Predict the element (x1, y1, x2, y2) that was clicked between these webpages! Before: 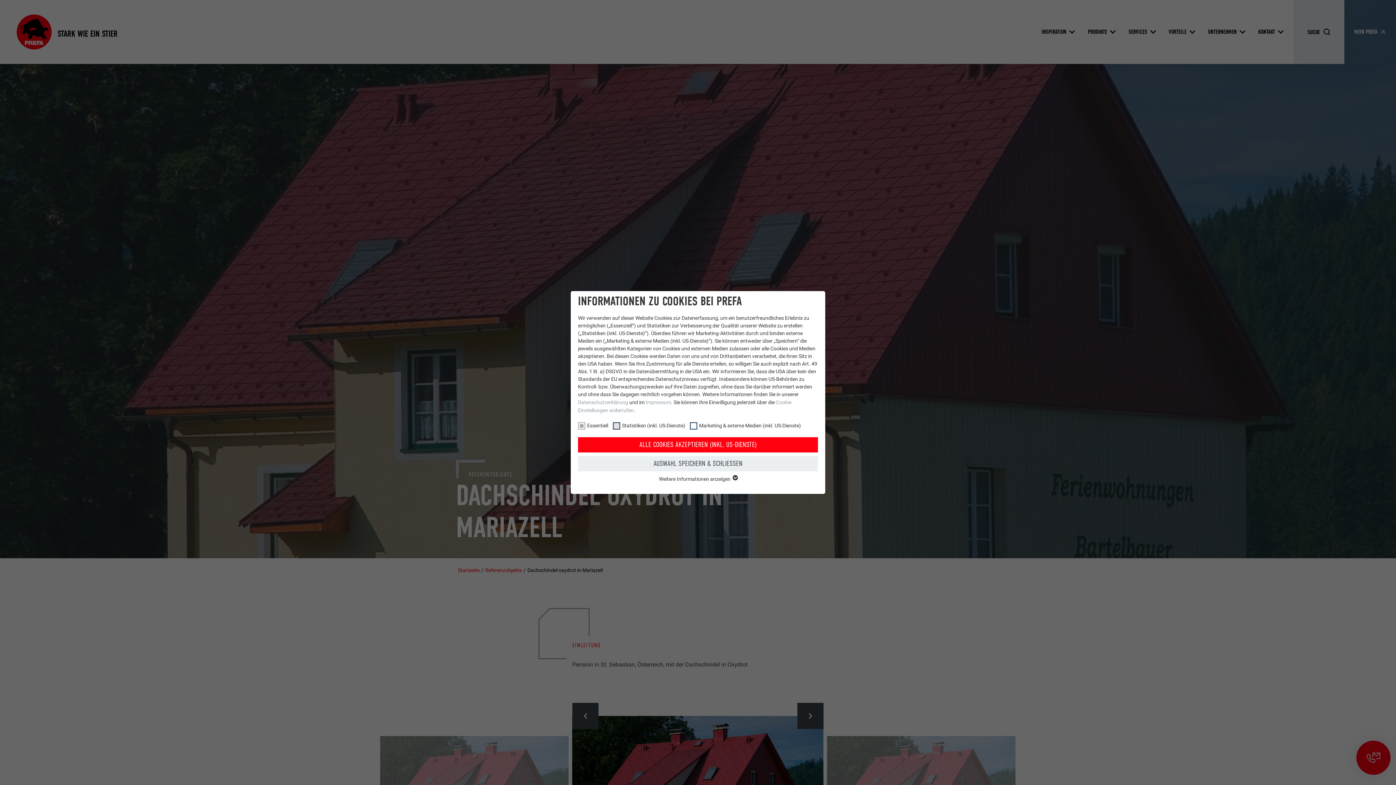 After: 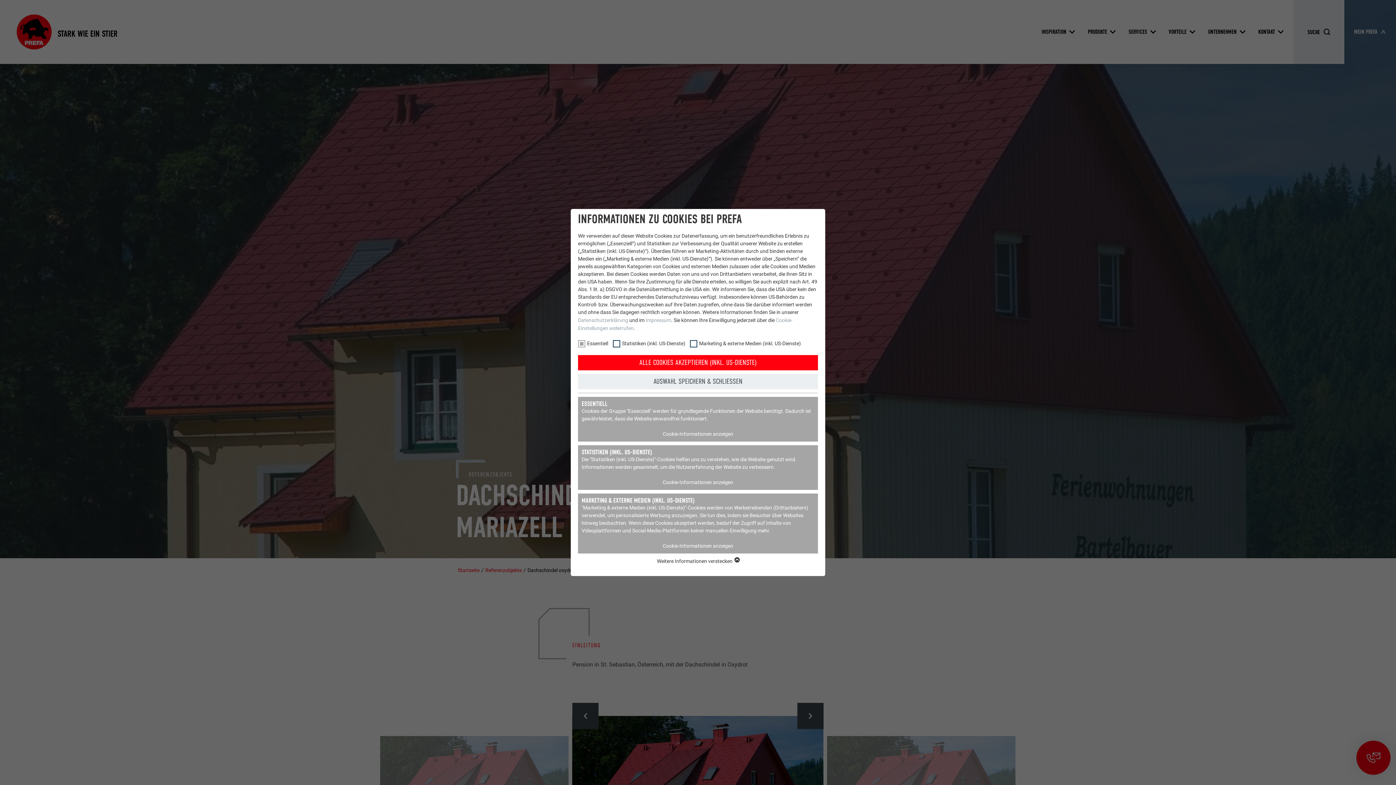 Action: bbox: (659, 476, 737, 482) label: Weitere Informationen anzeigen 